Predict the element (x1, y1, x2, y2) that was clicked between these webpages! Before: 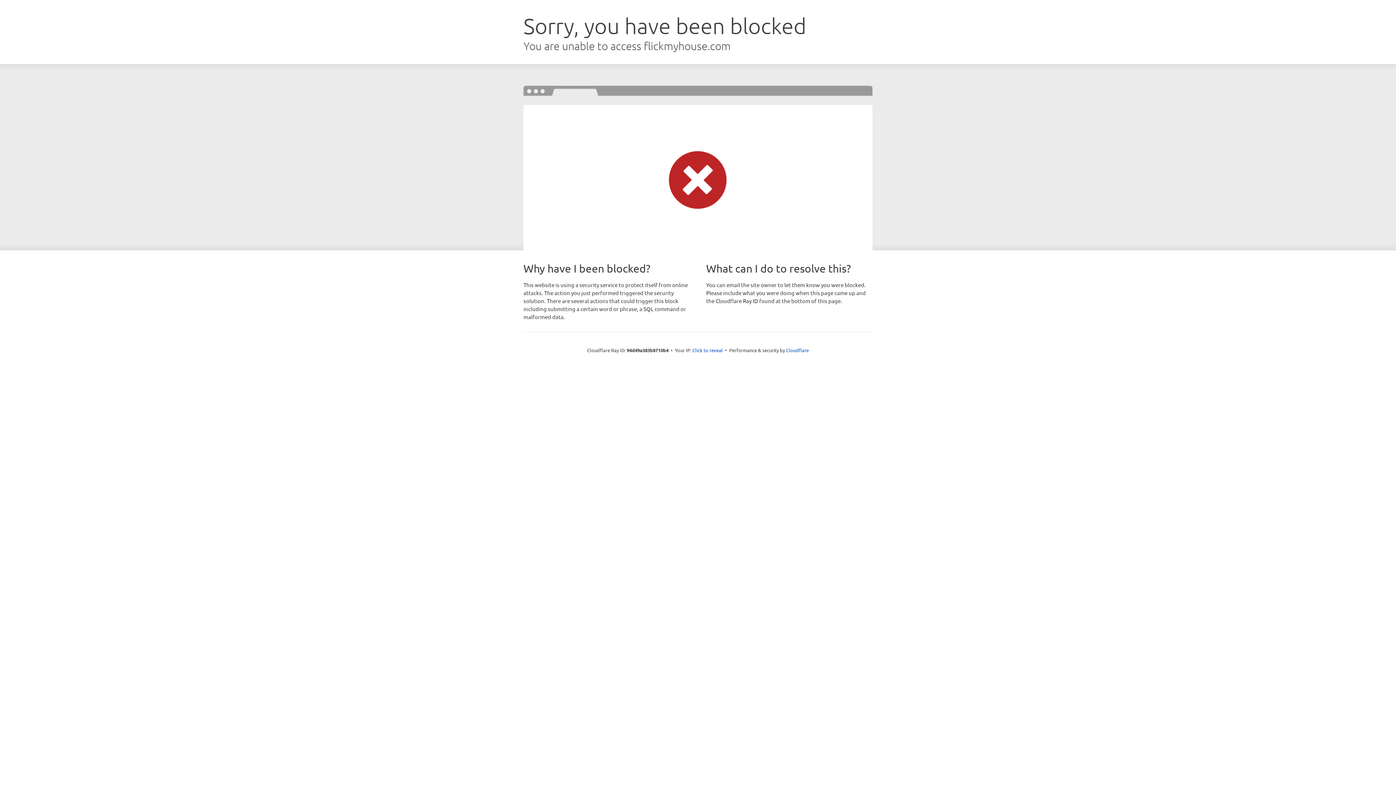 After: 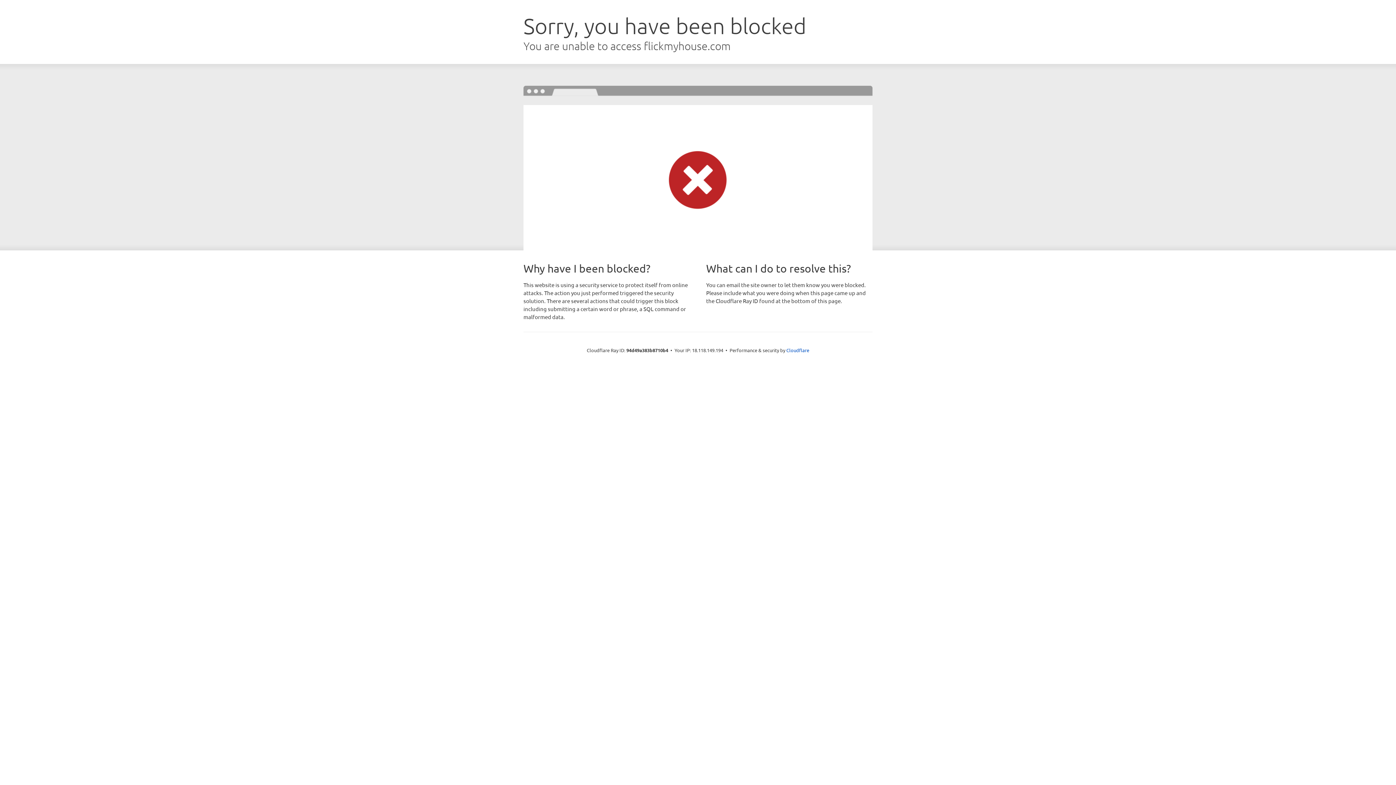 Action: label: Click to reveal bbox: (692, 346, 723, 353)